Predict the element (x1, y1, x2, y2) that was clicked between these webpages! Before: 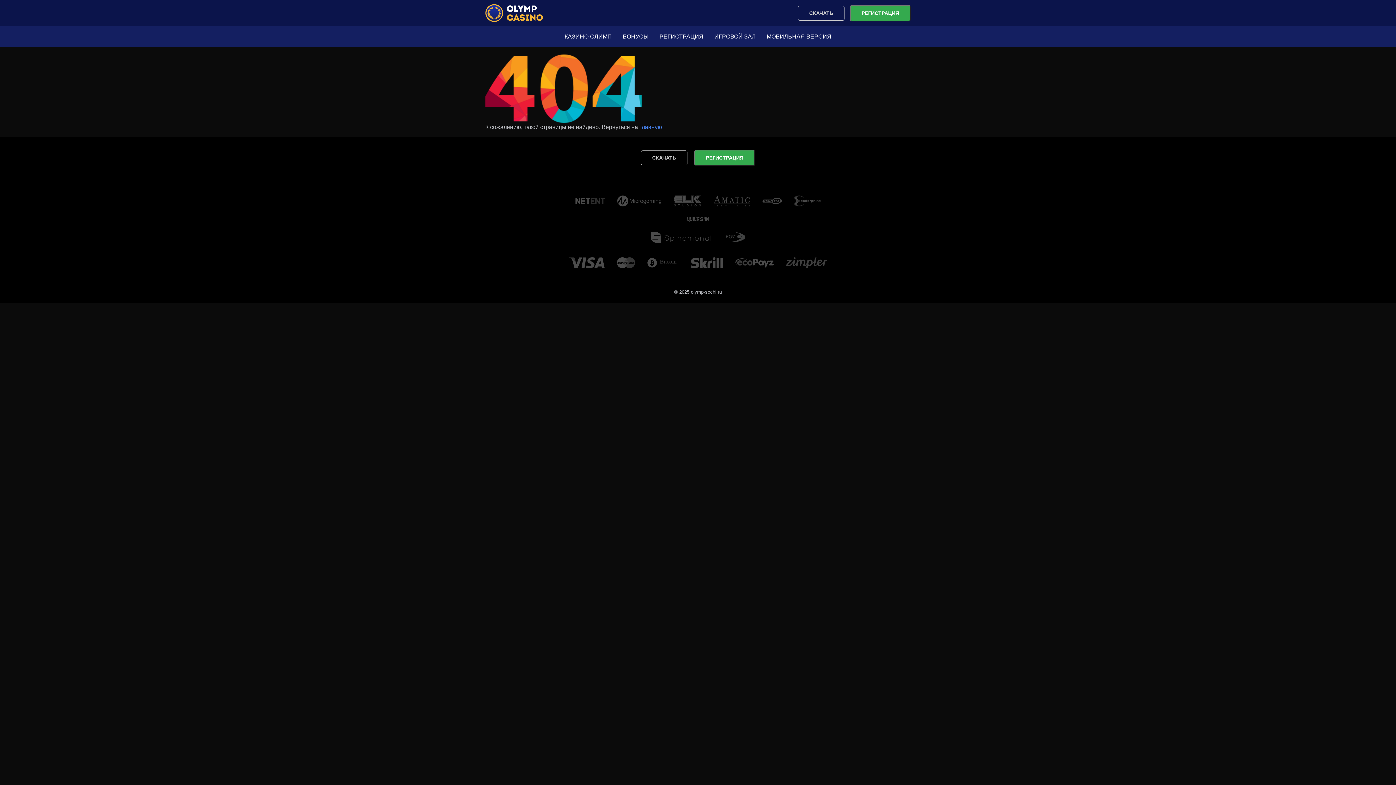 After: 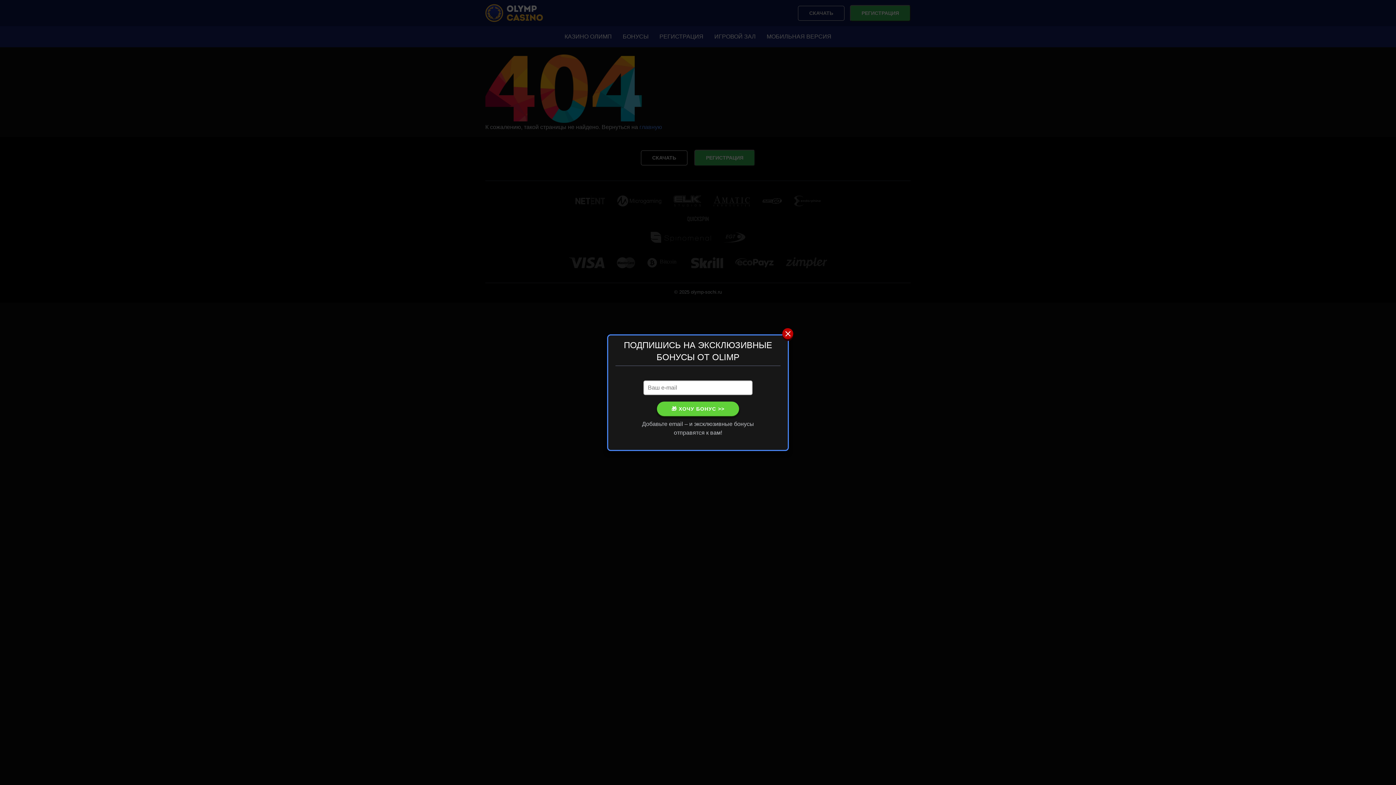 Action: label: РЕГИСТРАЦИЯ bbox: (694, 149, 755, 166)